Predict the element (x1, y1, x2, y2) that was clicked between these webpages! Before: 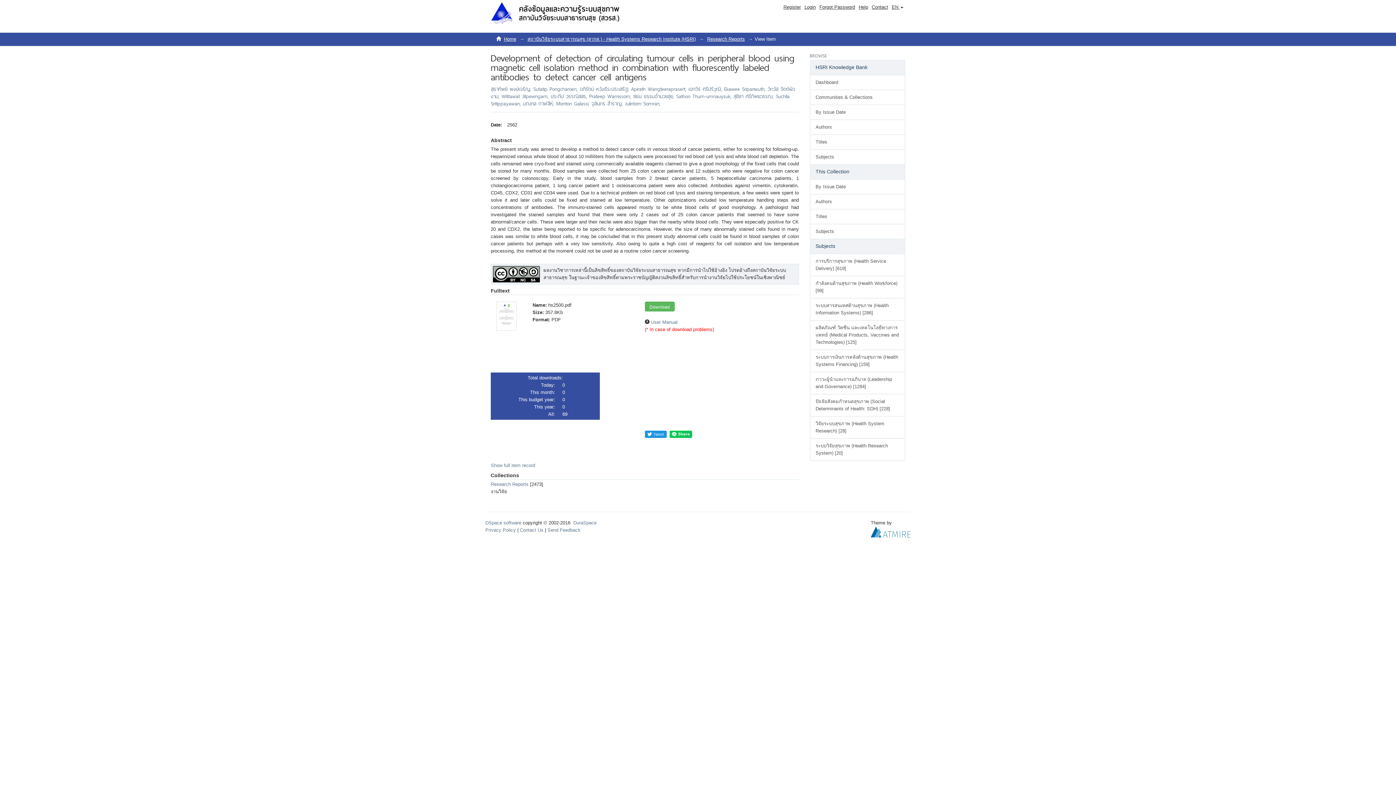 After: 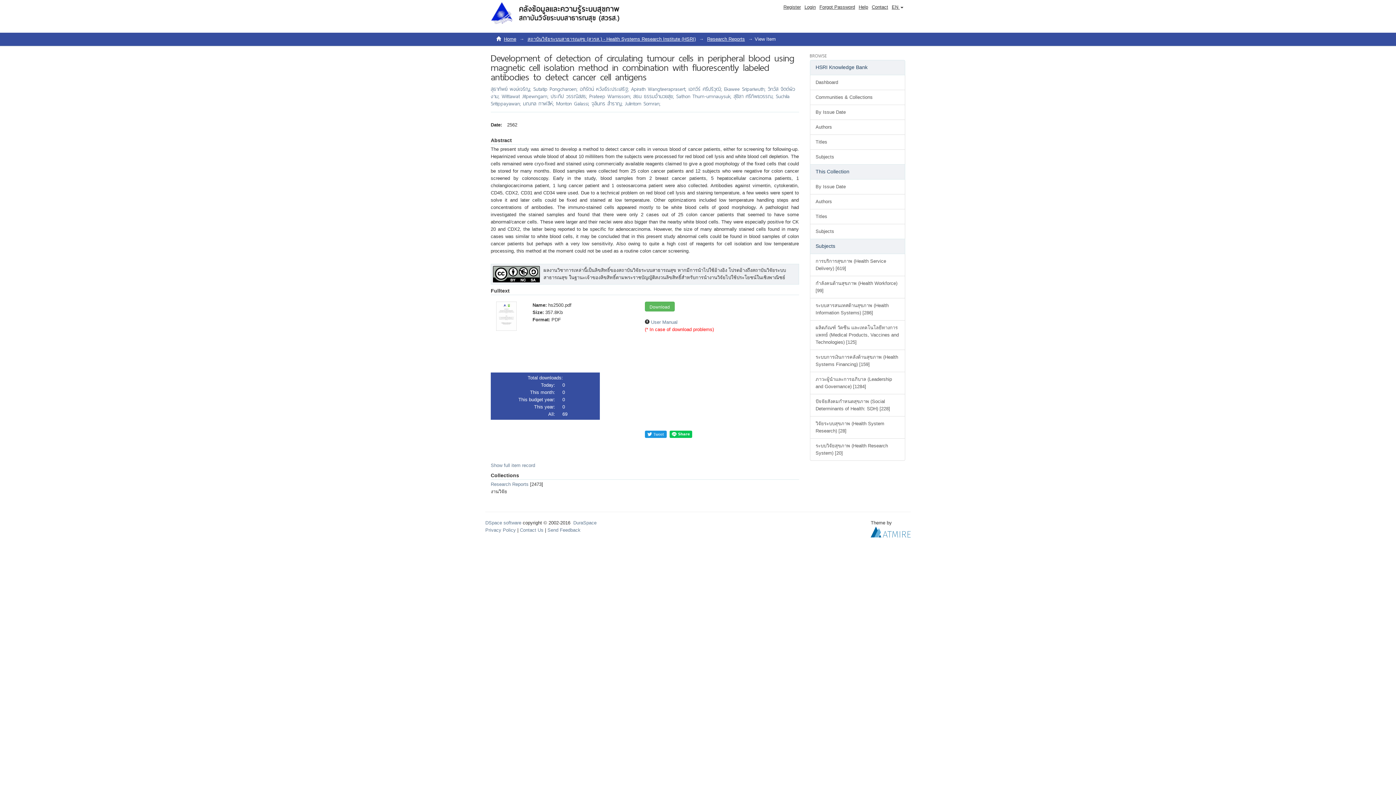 Action: bbox: (810, 164, 905, 179) label: This Collection